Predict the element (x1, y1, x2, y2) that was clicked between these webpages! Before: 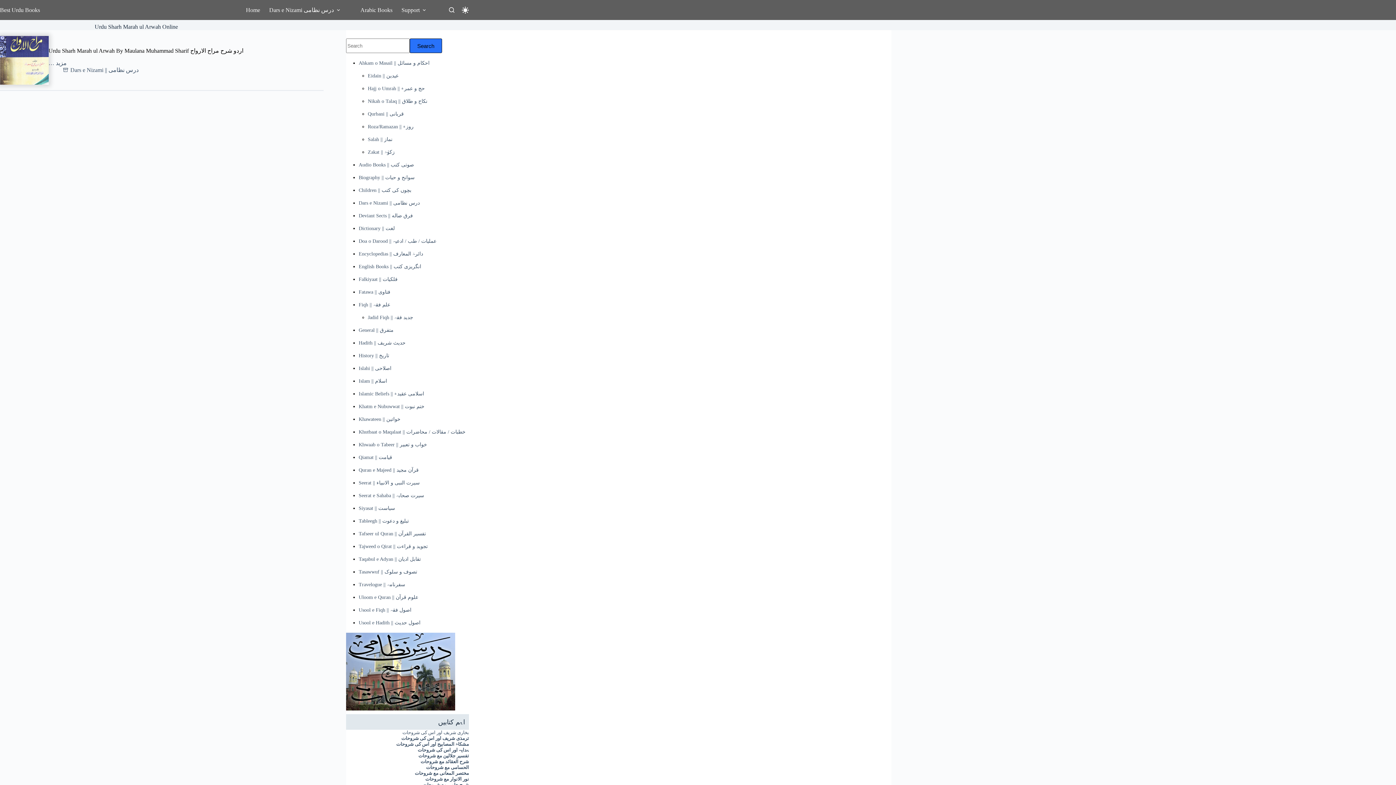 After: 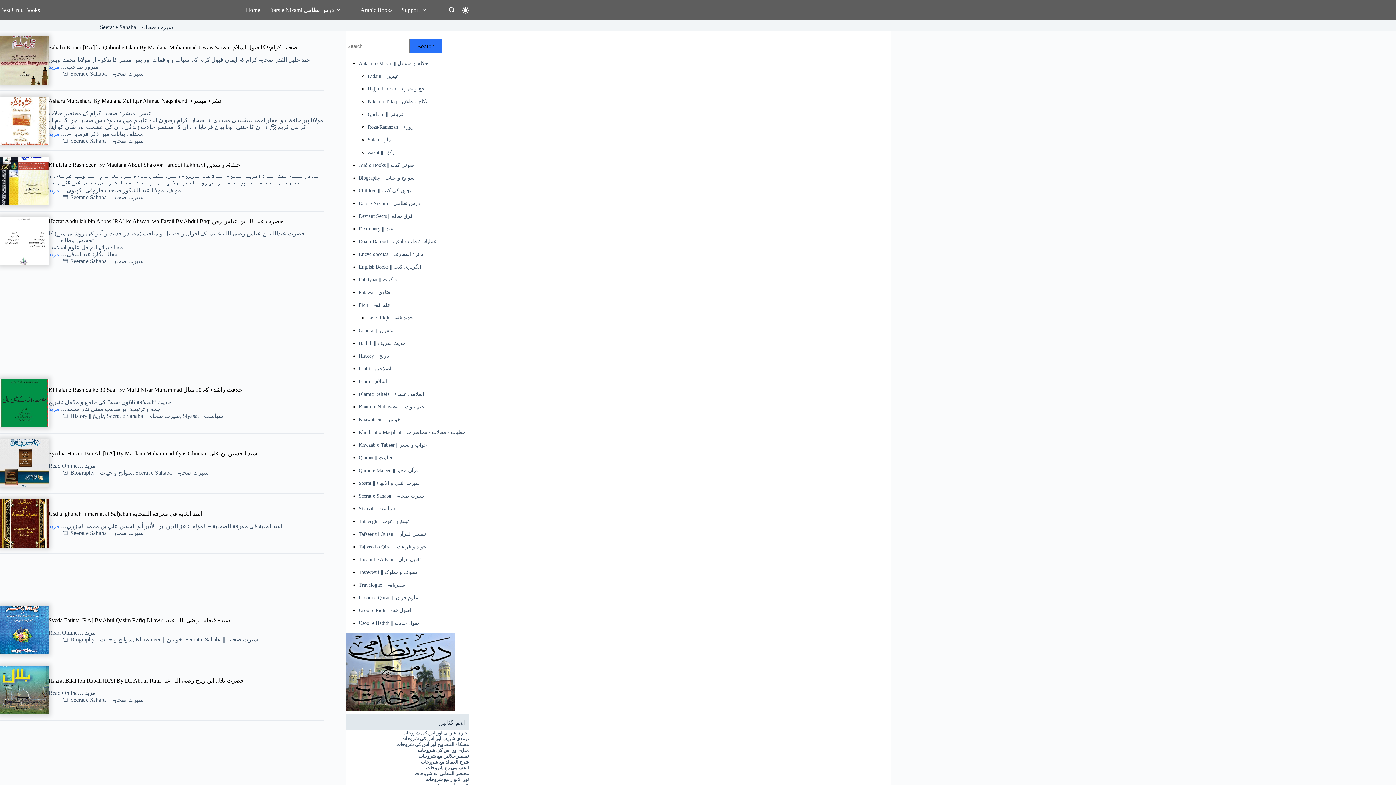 Action: label: Seerat e Sahaba || سیرت صحابہ bbox: (358, 493, 424, 498)